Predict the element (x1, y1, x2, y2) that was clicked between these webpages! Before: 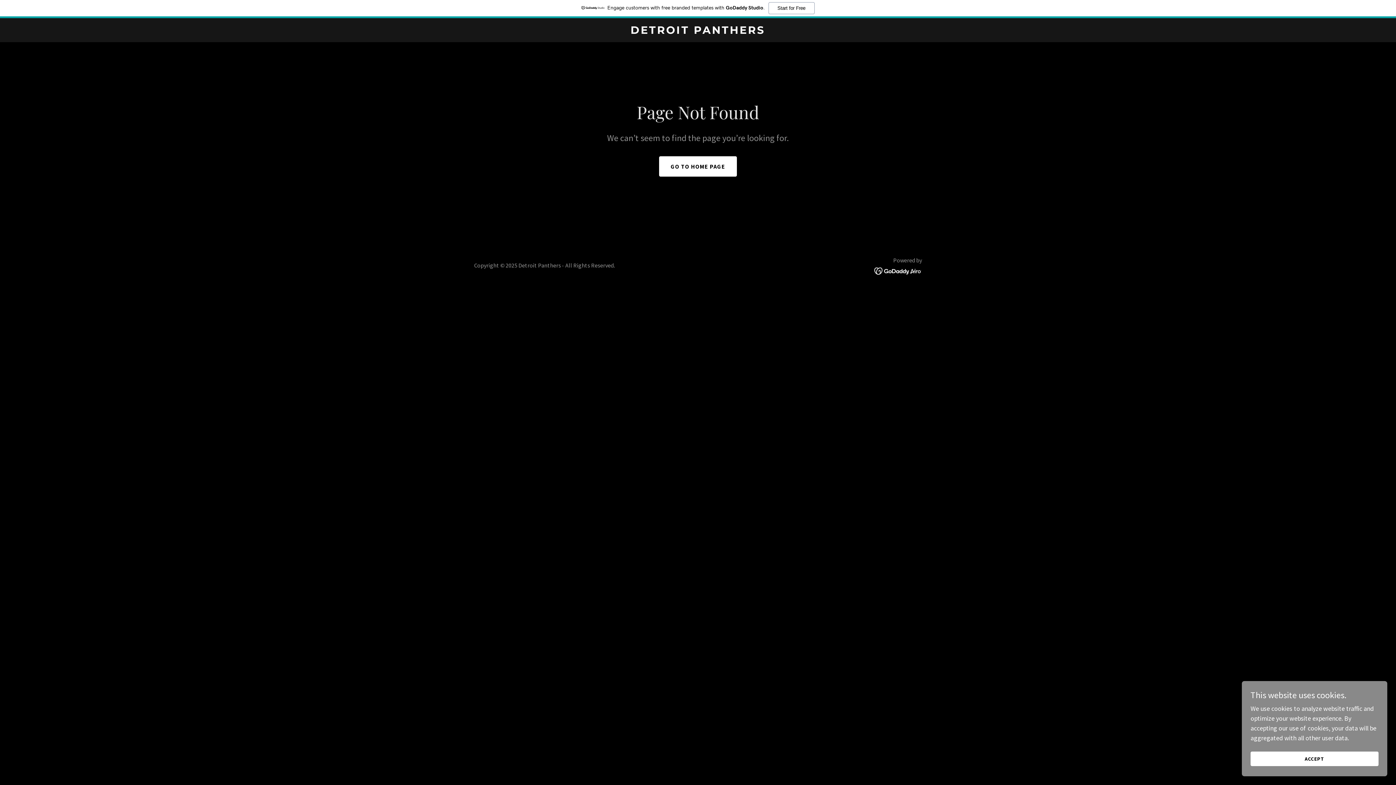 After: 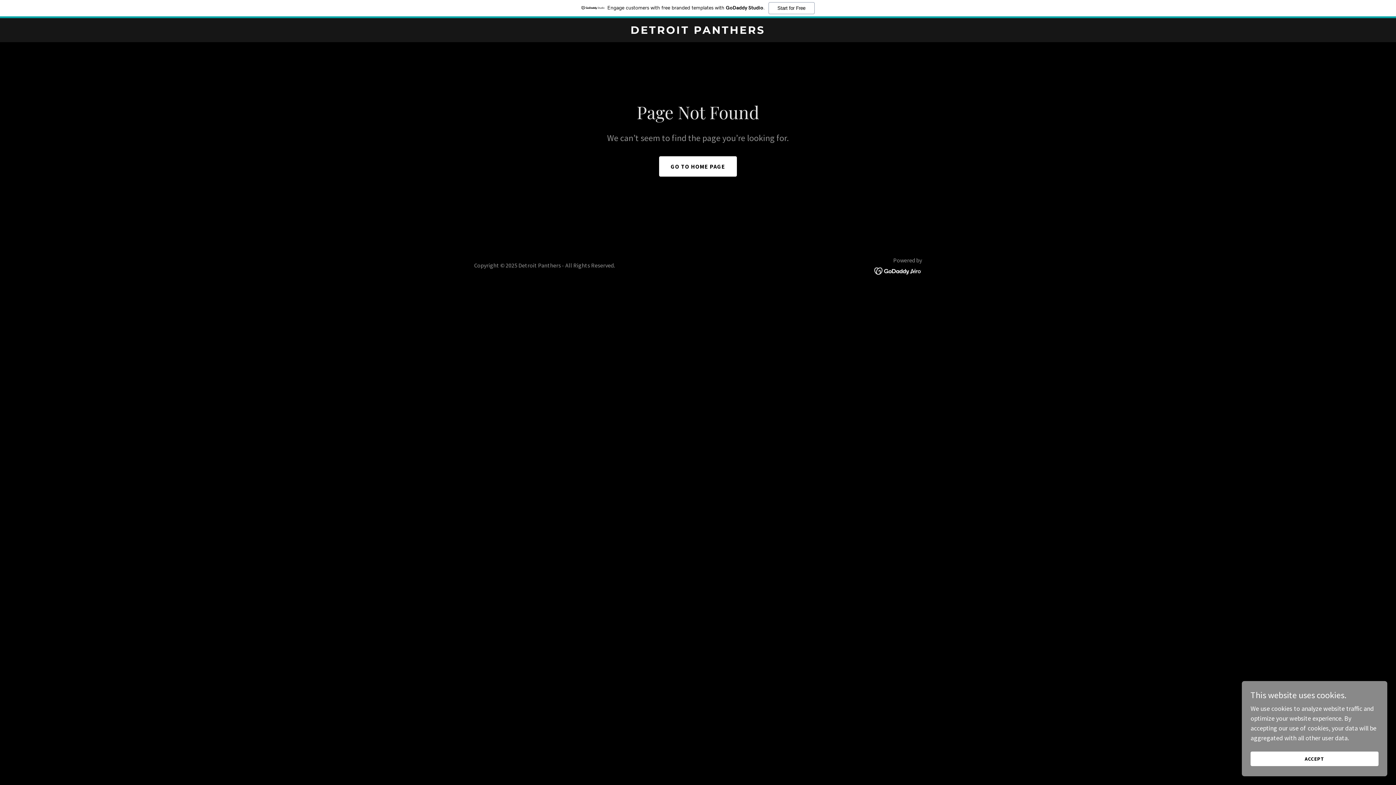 Action: bbox: (874, 266, 922, 274)